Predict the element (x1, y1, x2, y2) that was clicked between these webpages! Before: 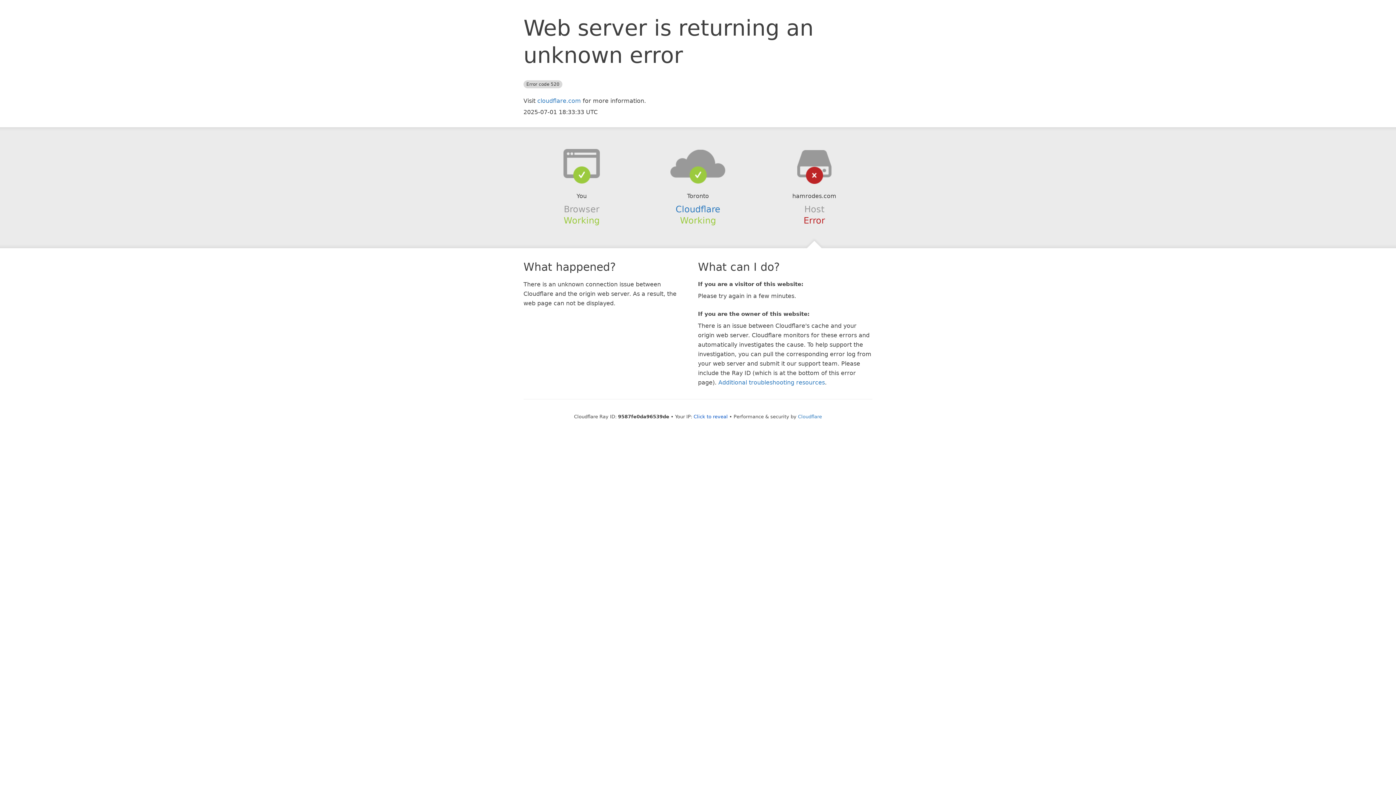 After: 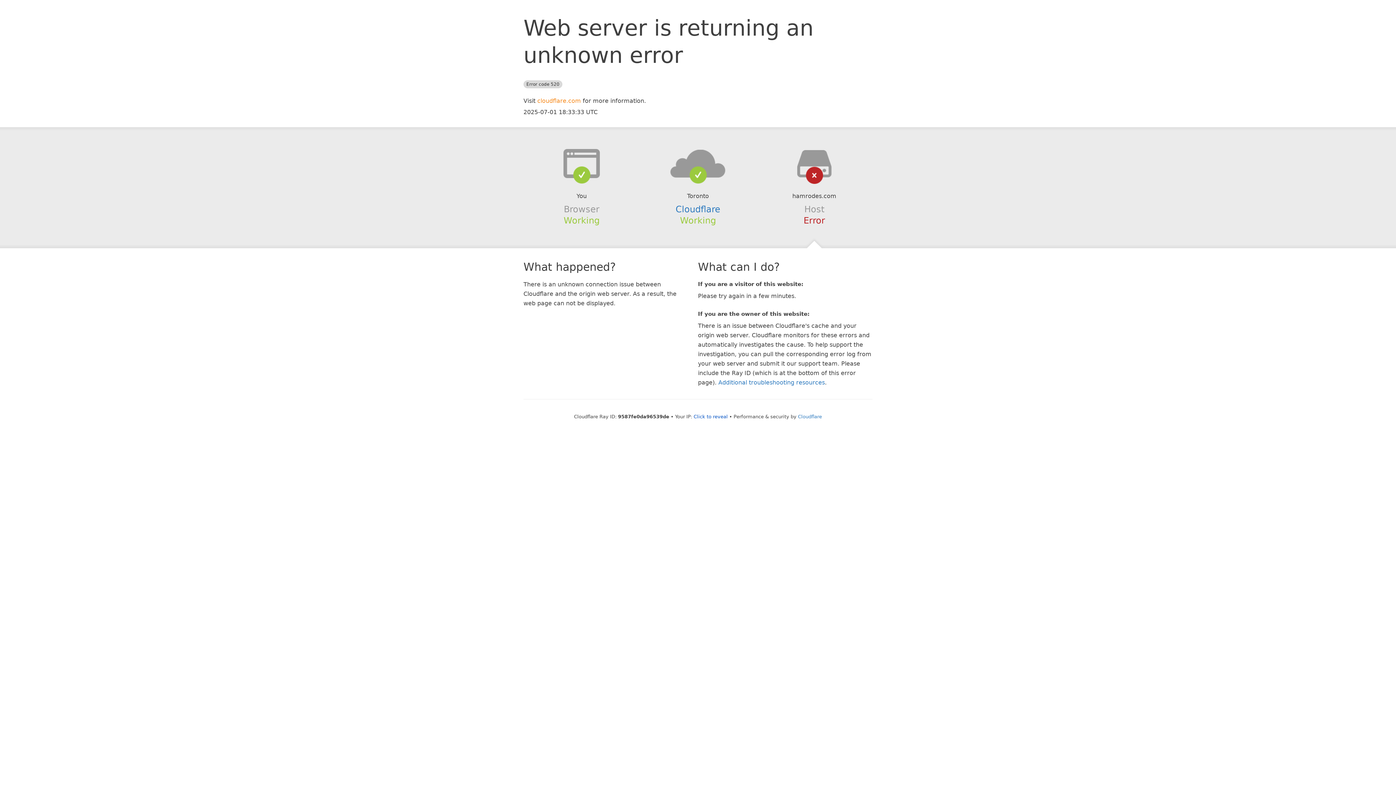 Action: label: cloudflare.com bbox: (537, 97, 581, 104)